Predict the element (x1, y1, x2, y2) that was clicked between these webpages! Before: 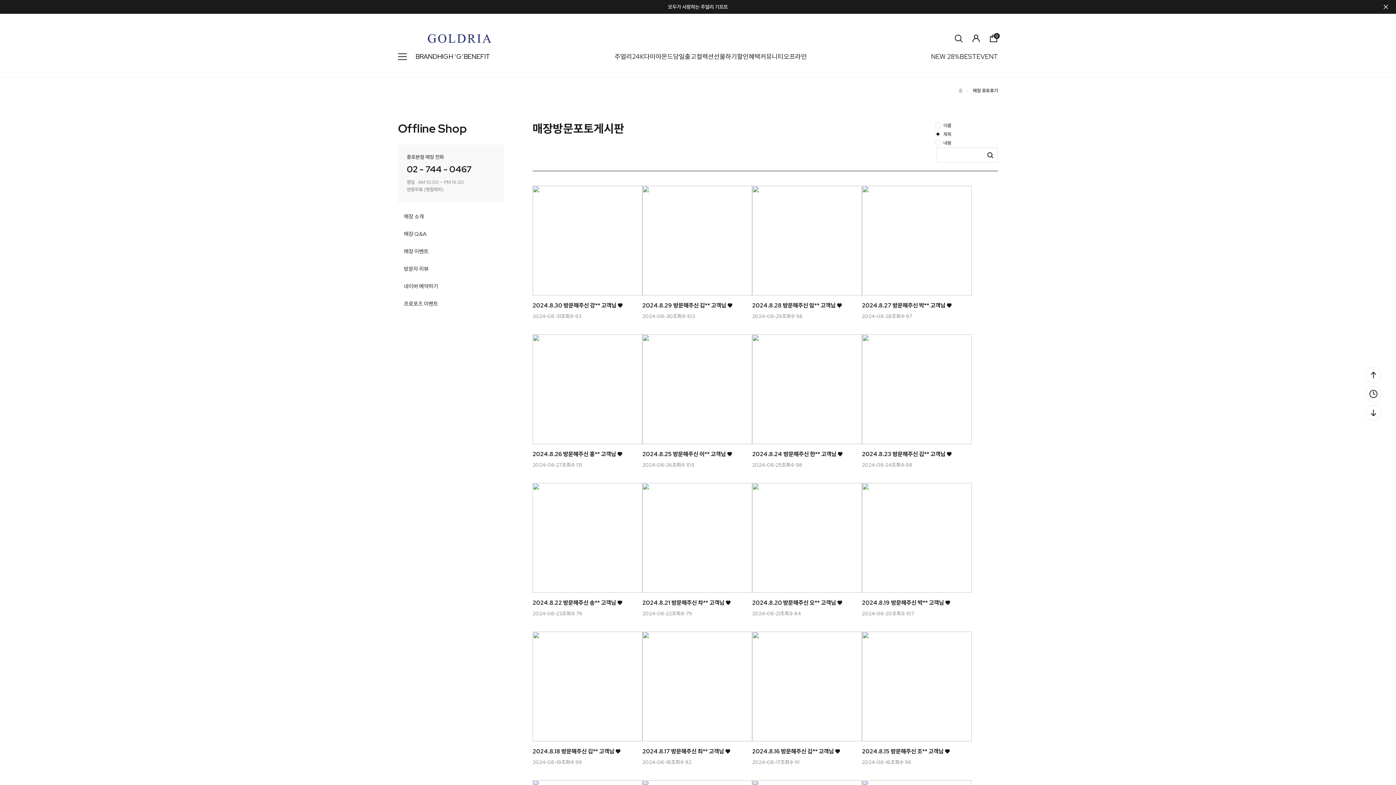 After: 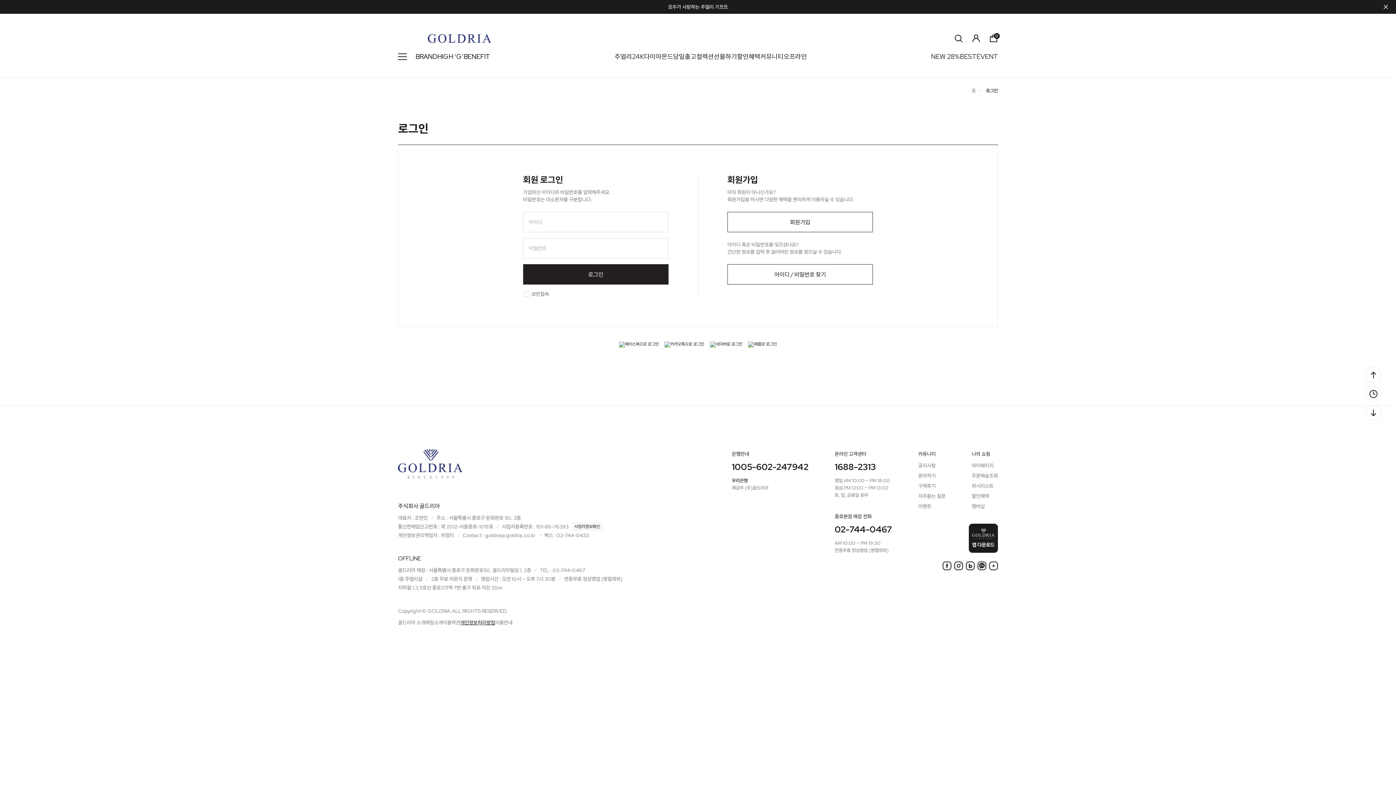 Action: bbox: (972, 34, 980, 42)